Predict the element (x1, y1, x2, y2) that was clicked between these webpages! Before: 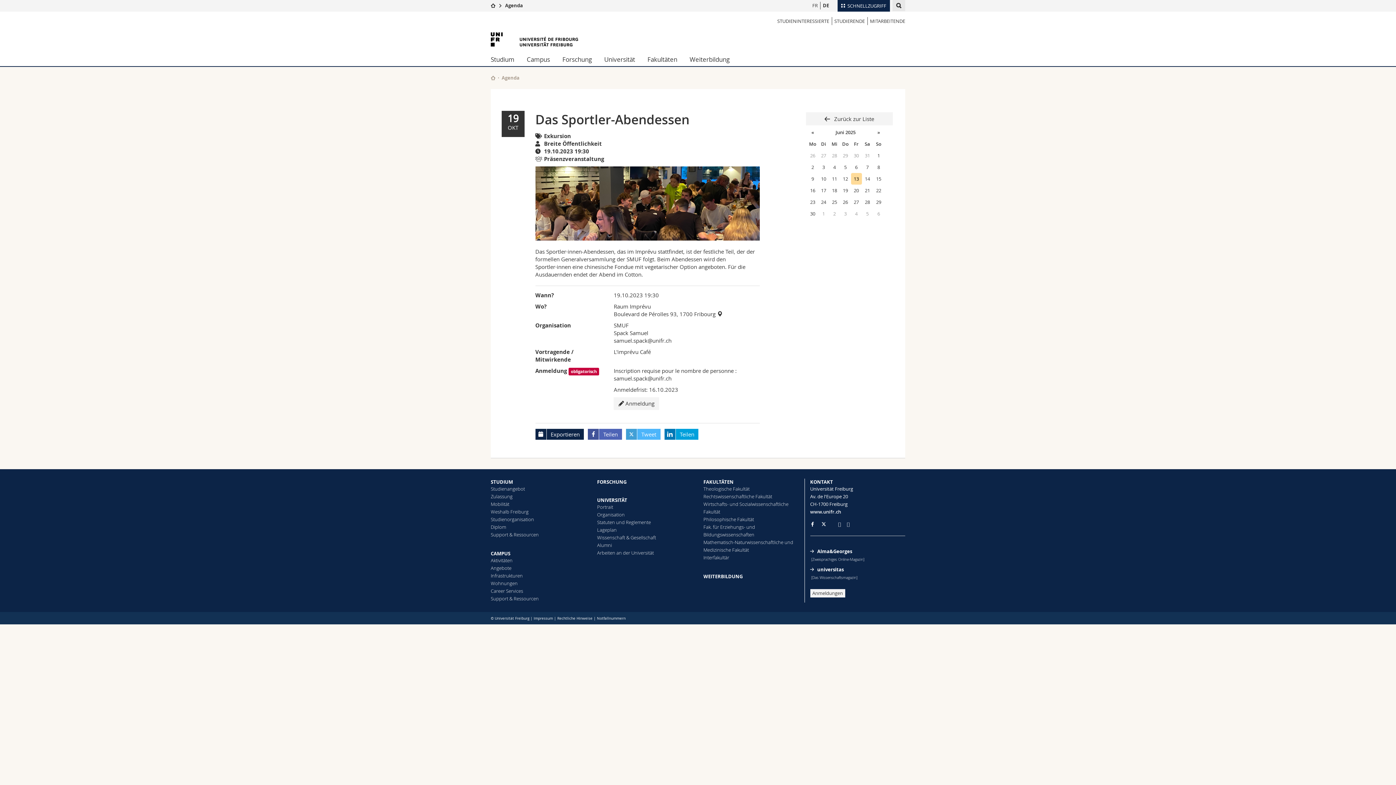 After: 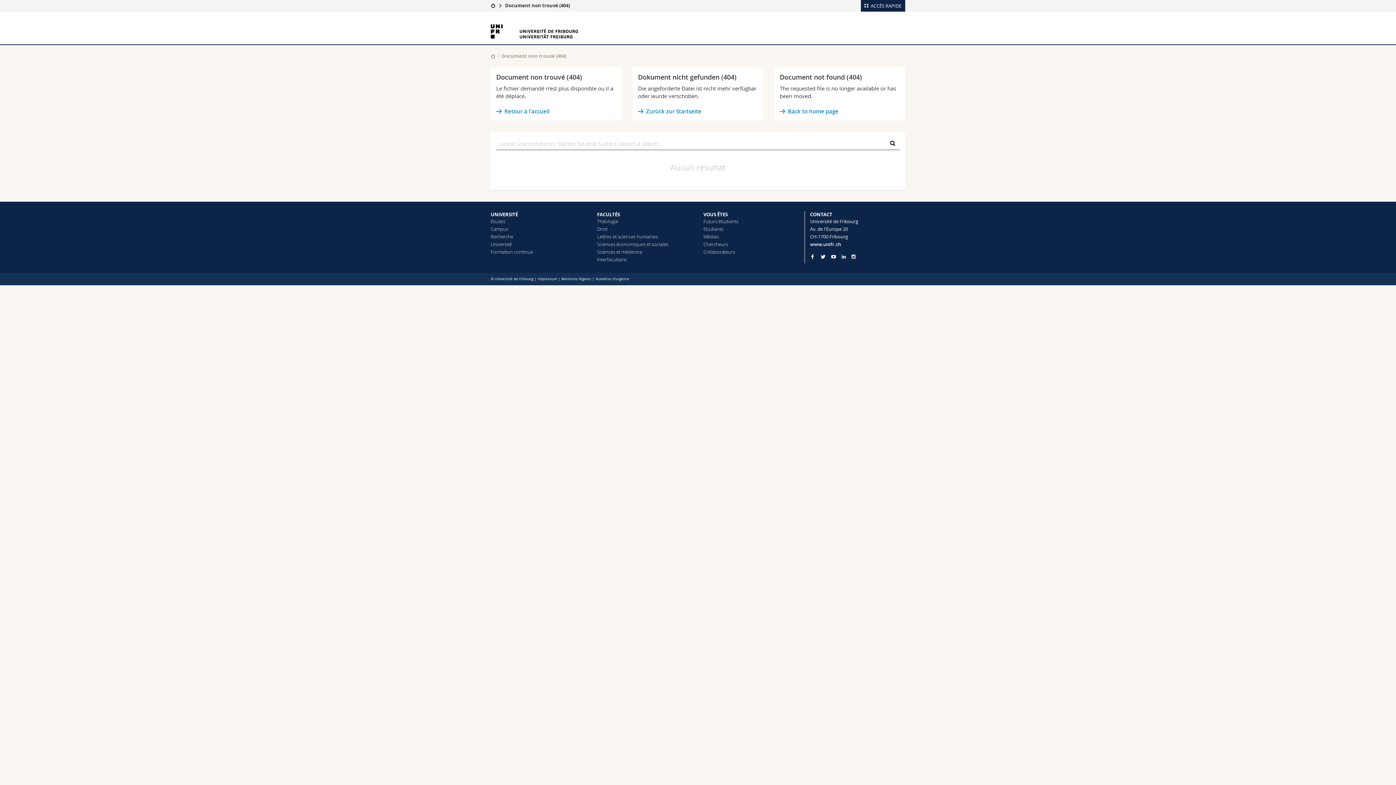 Action: bbox: (703, 554, 729, 561) label: Interfakultär